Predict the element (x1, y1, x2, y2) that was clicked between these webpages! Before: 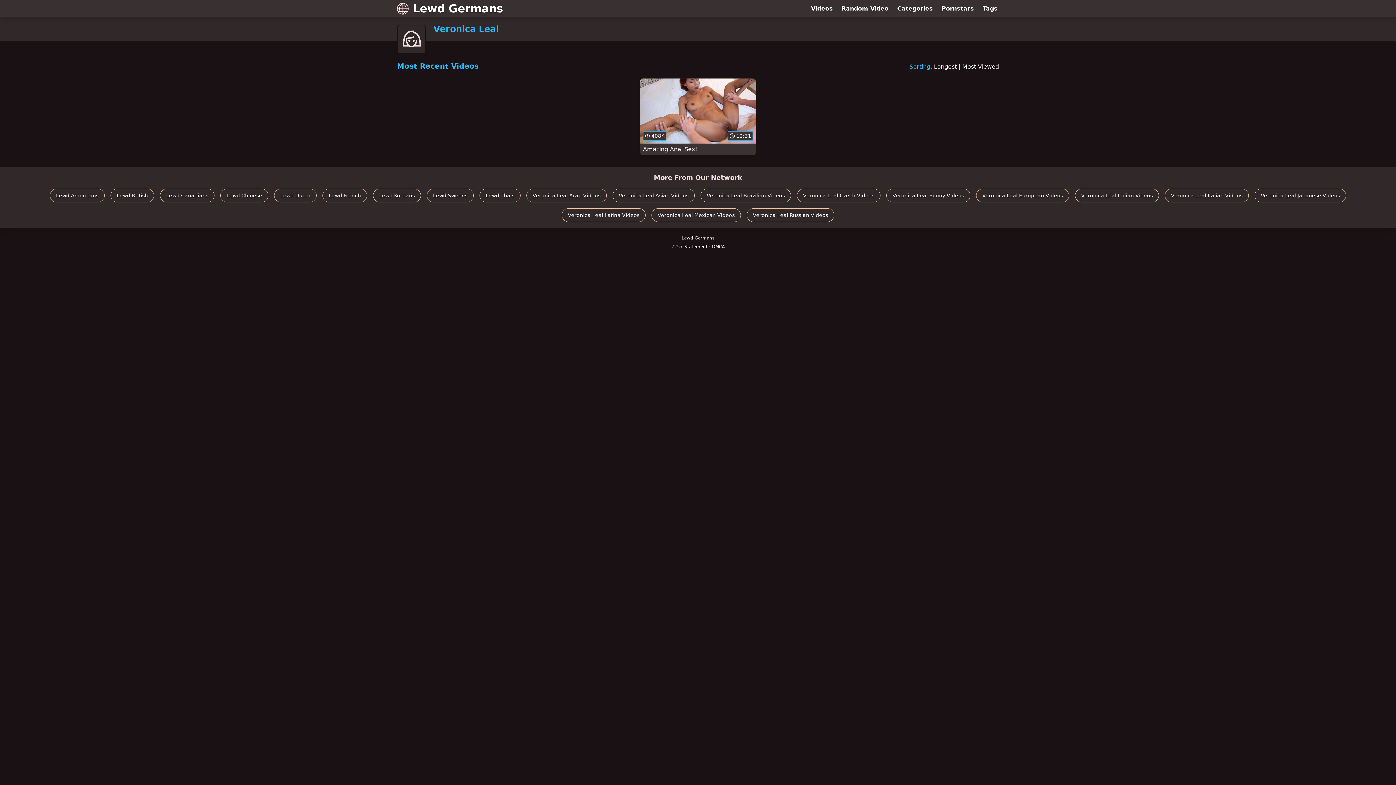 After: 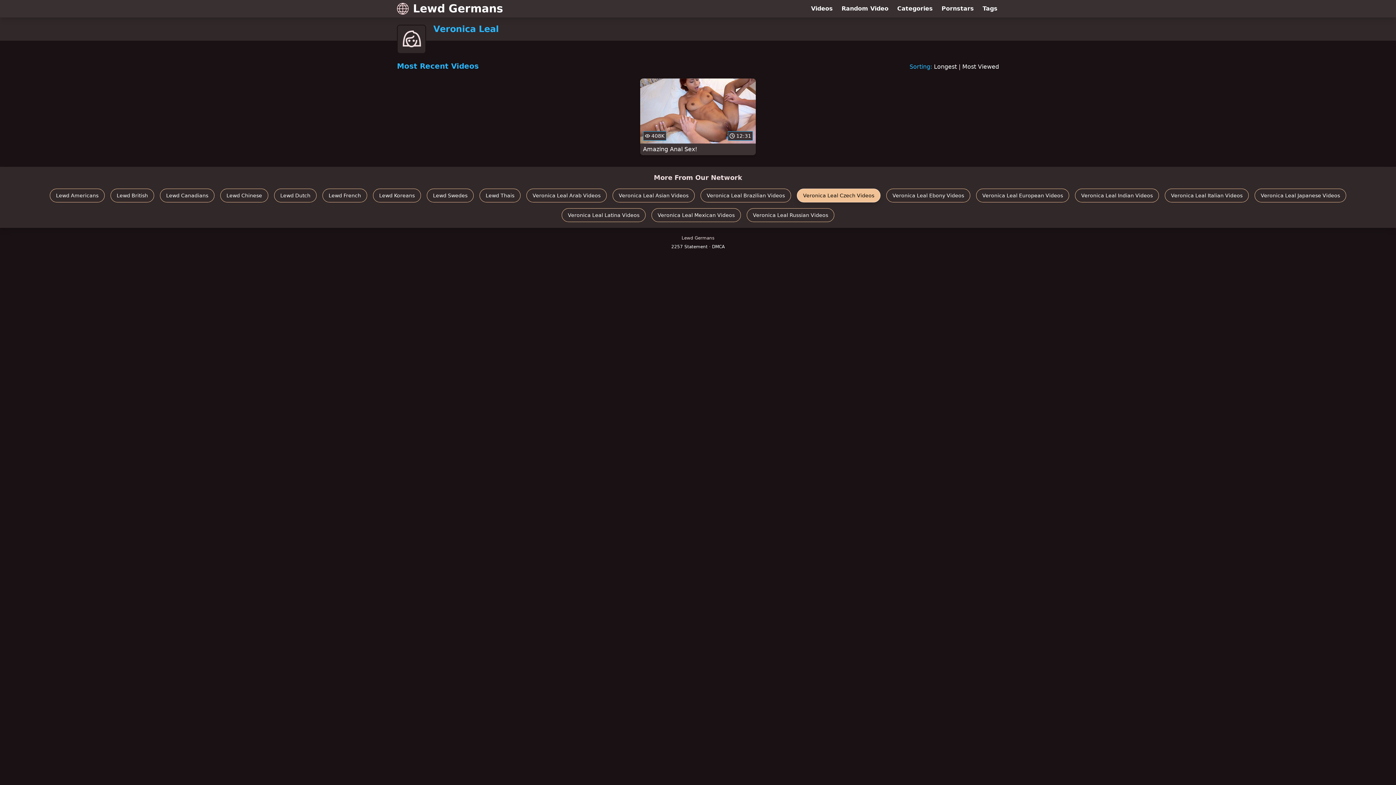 Action: bbox: (797, 188, 880, 202) label: Veronica Leal Czech Videos